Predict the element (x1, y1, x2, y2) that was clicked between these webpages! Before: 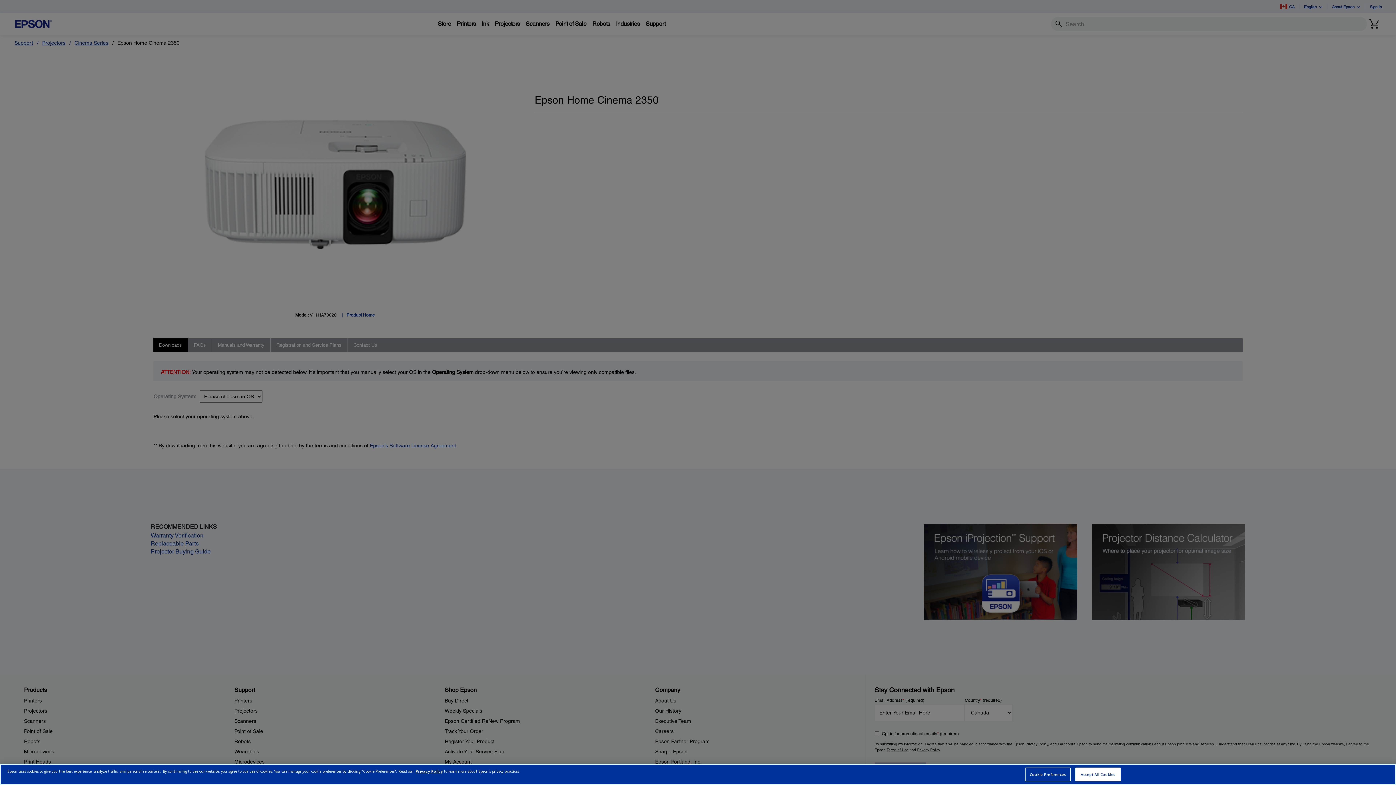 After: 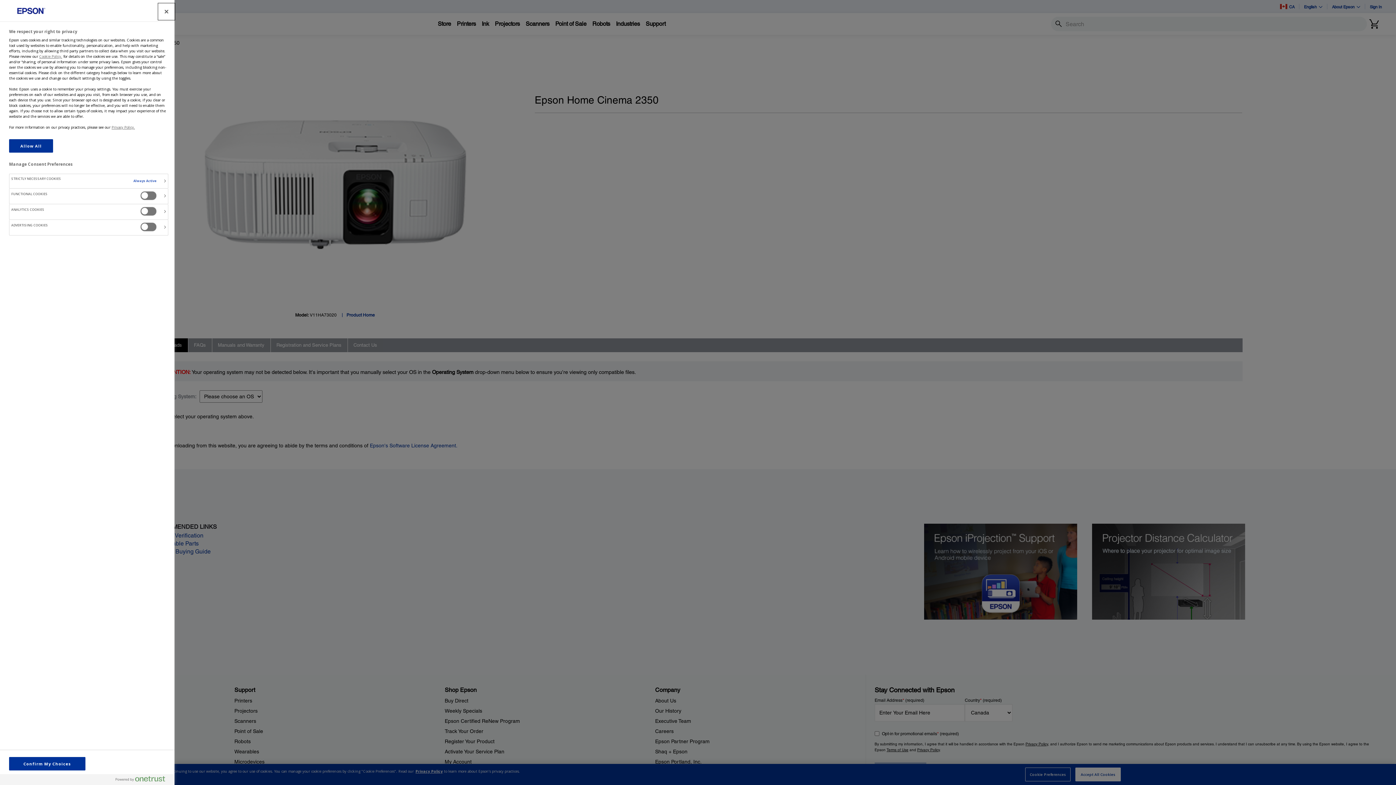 Action: label: Cookie Preferences bbox: (1025, 768, 1071, 781)